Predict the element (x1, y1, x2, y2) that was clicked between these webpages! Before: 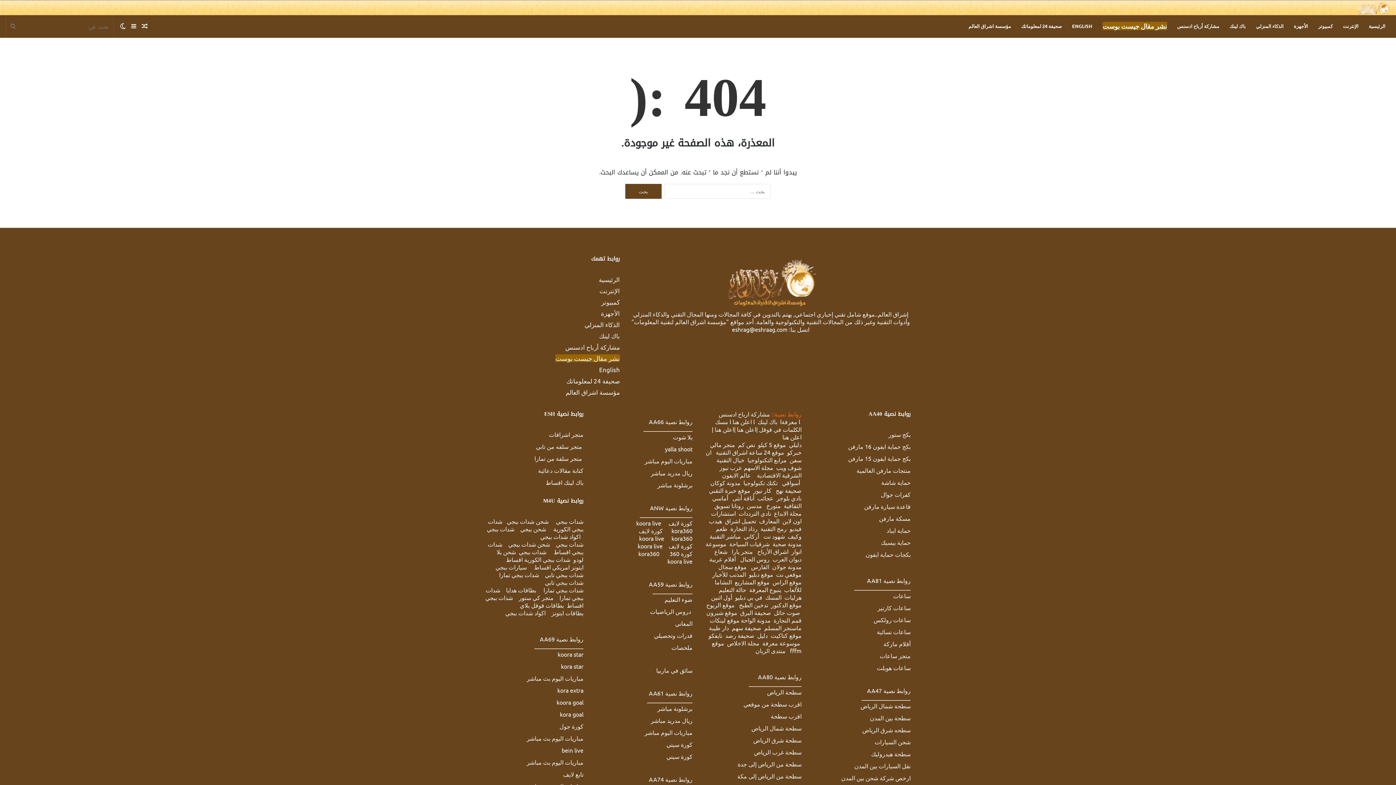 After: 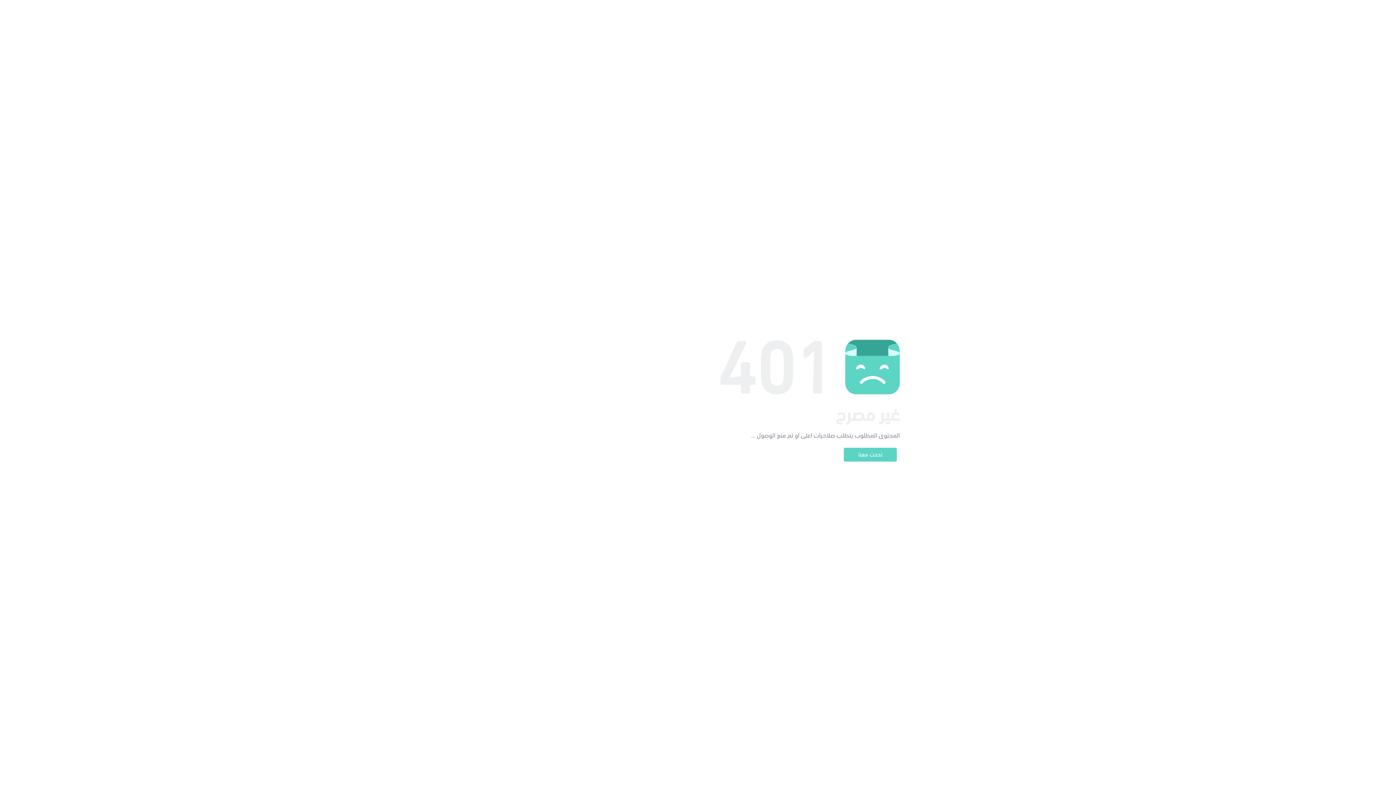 Action: bbox: (873, 616, 910, 623) label: ساعات رولكس